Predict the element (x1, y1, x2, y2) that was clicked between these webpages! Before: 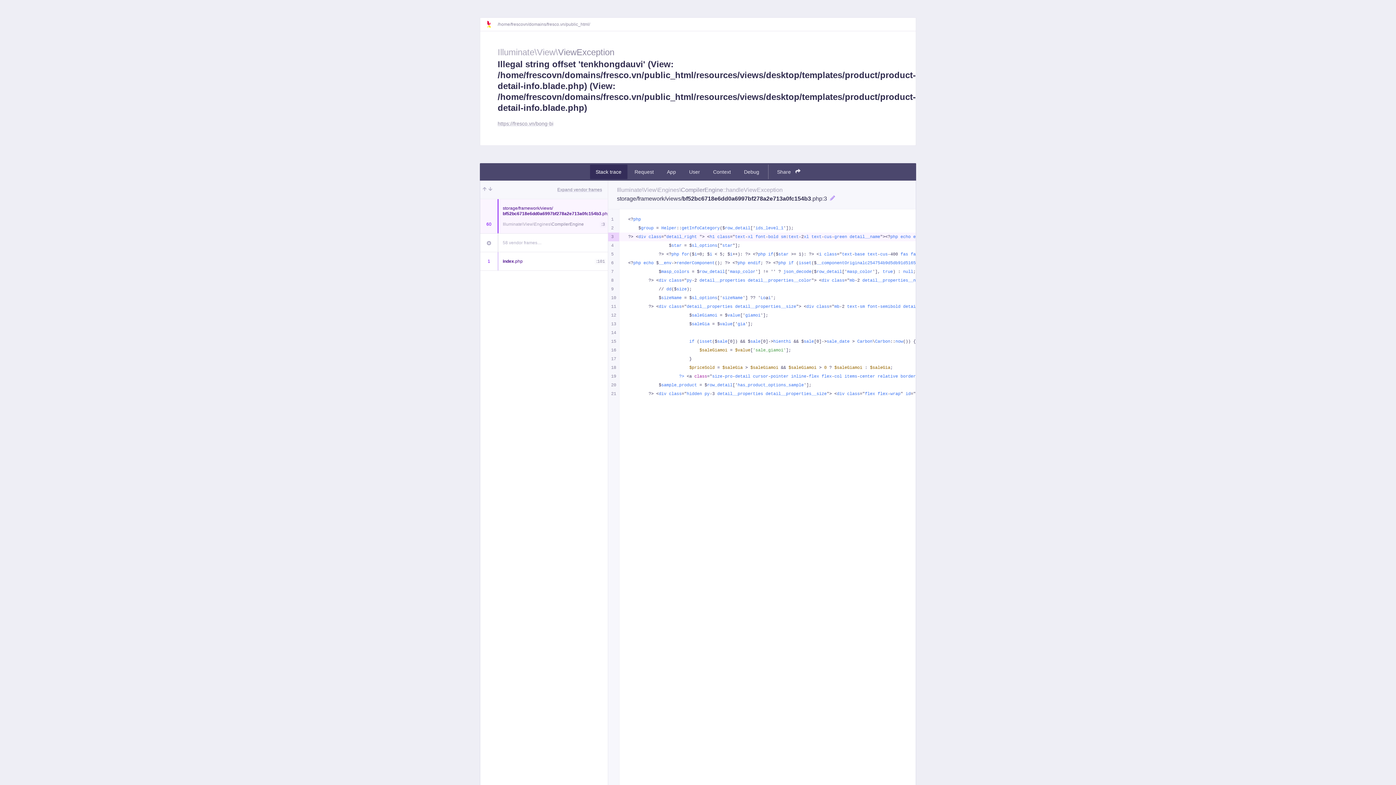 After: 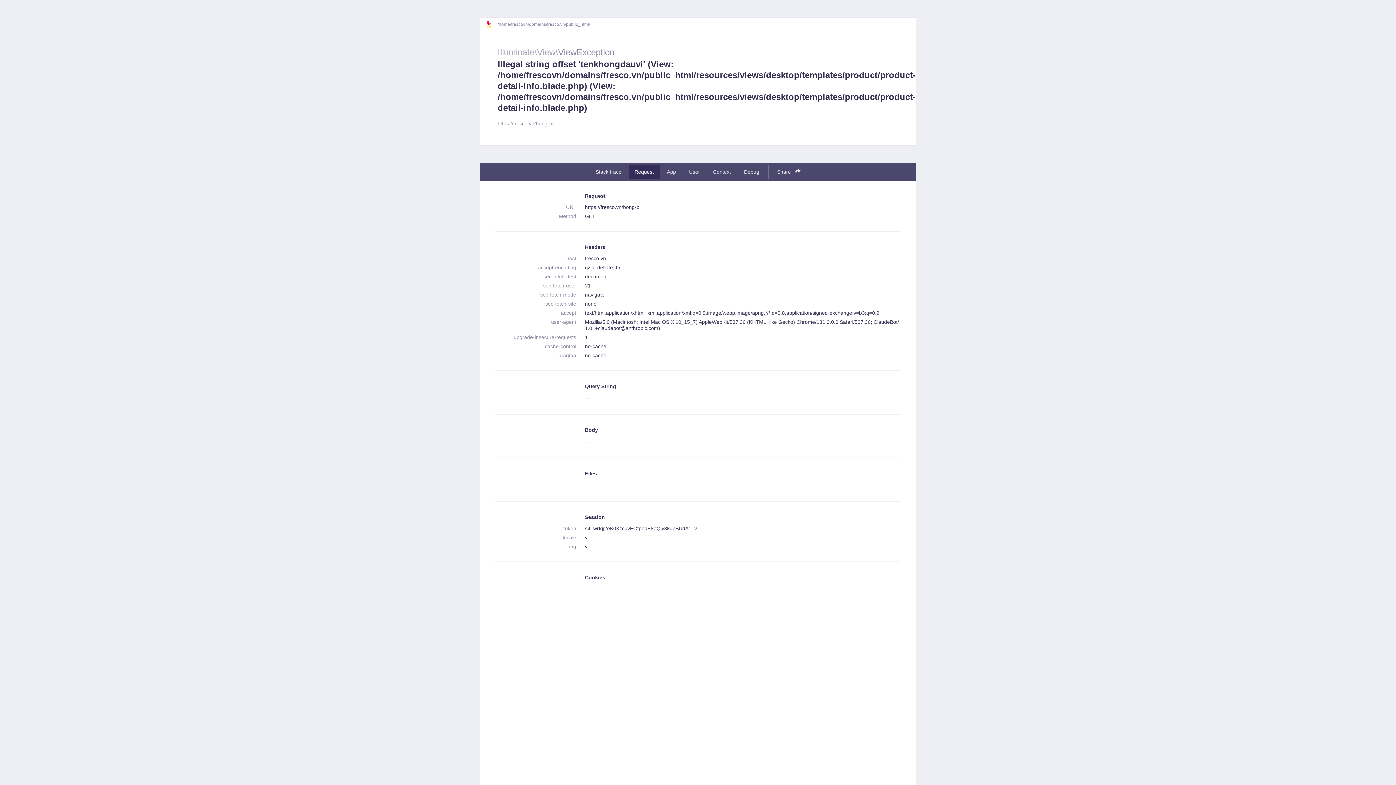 Action: label: Request bbox: (628, 164, 659, 179)